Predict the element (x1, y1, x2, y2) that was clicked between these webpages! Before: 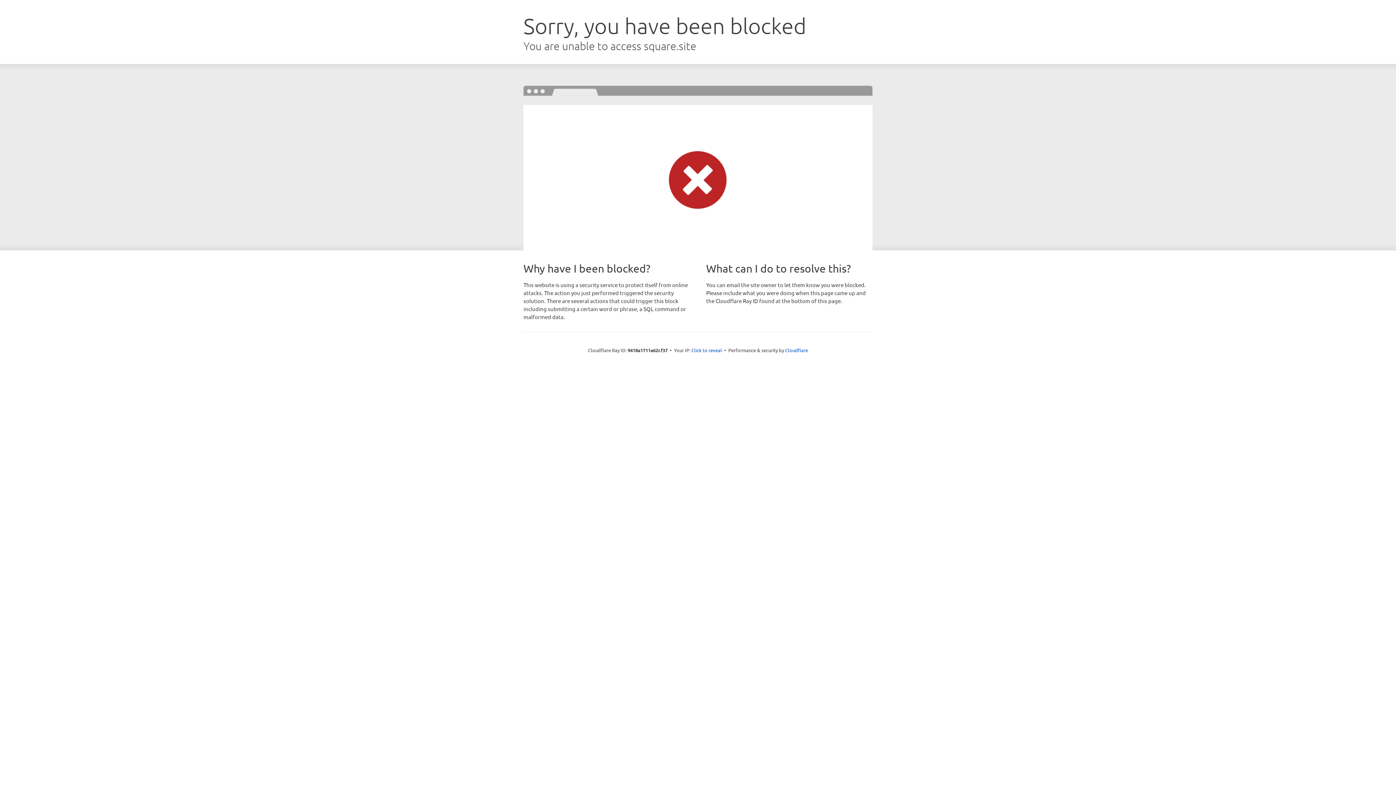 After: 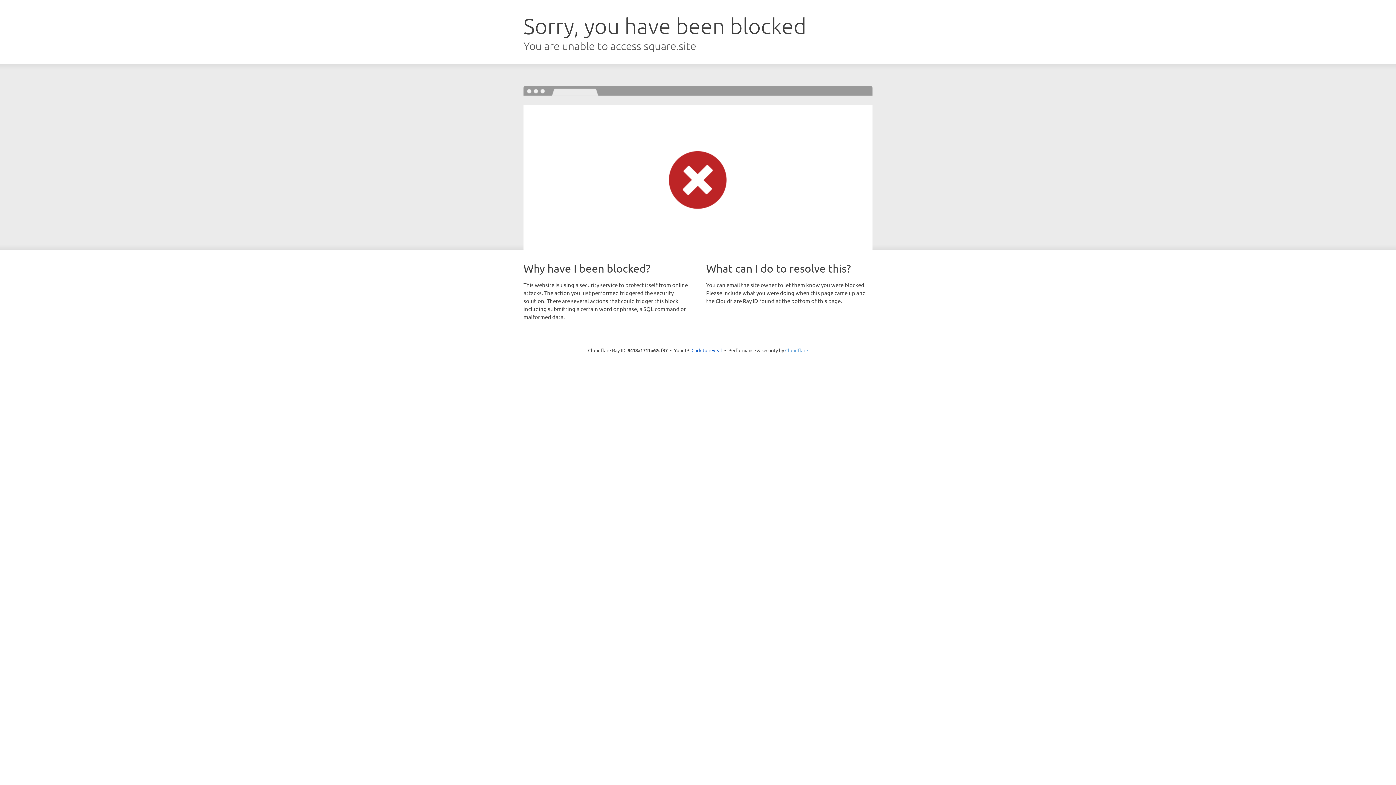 Action: bbox: (785, 347, 808, 353) label: Cloudflare